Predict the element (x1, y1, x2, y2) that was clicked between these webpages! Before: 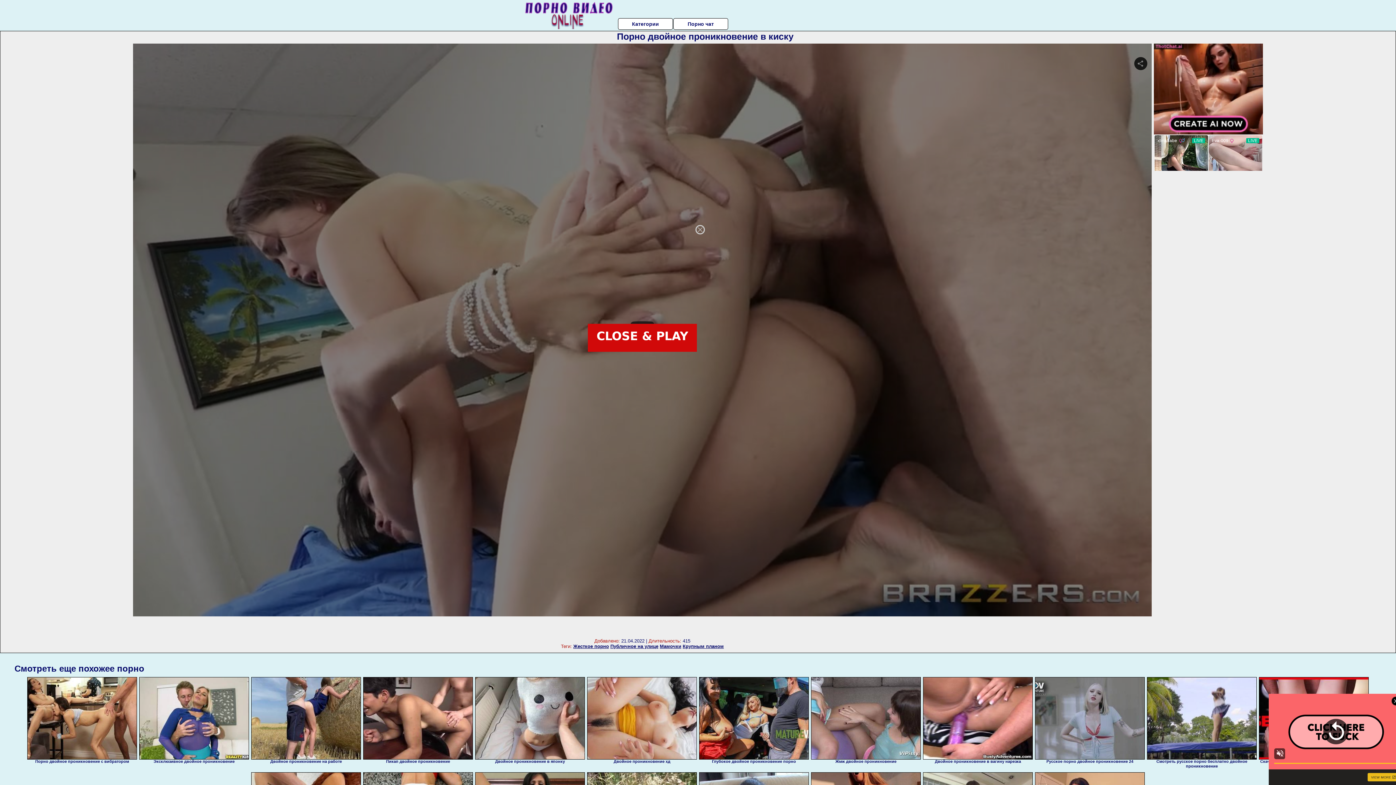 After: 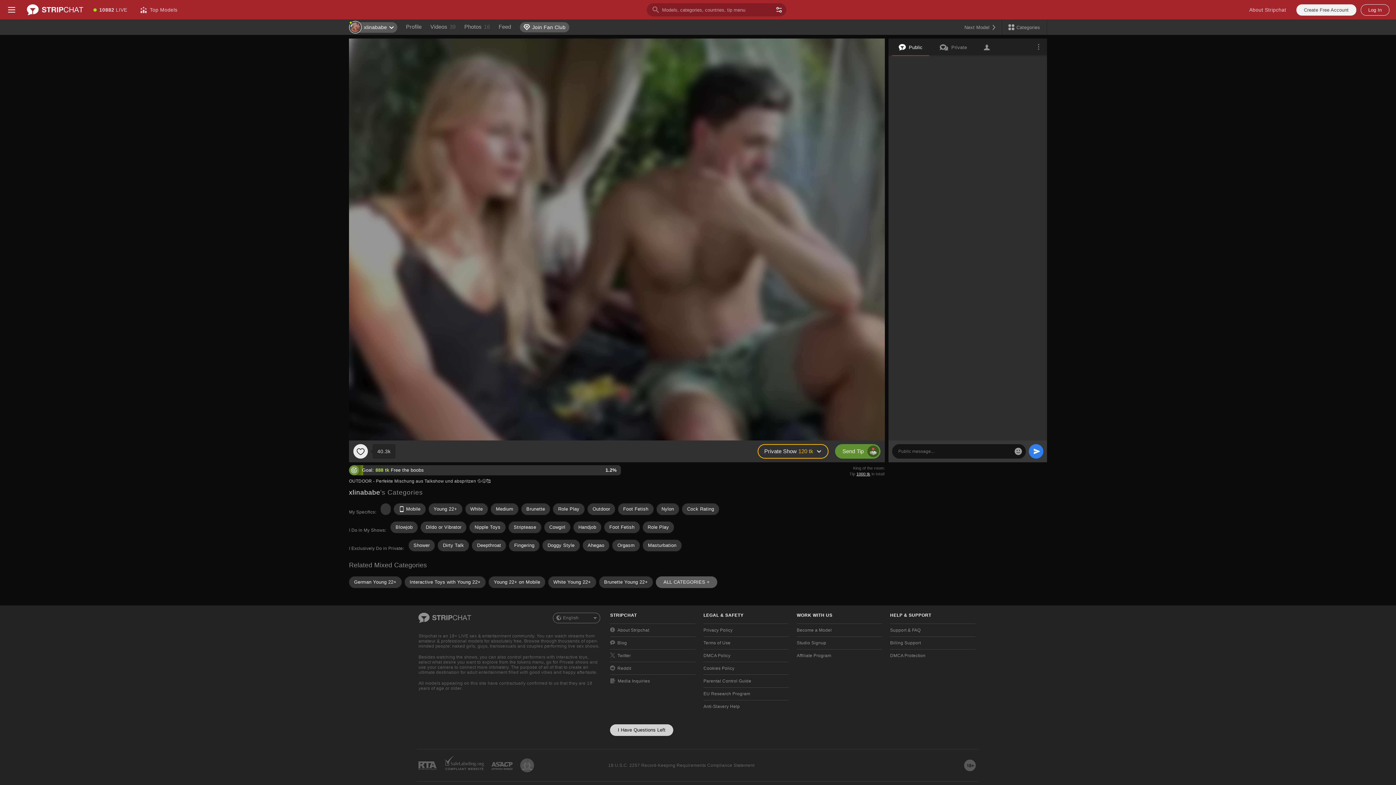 Action: bbox: (251, 677, 361, 760)